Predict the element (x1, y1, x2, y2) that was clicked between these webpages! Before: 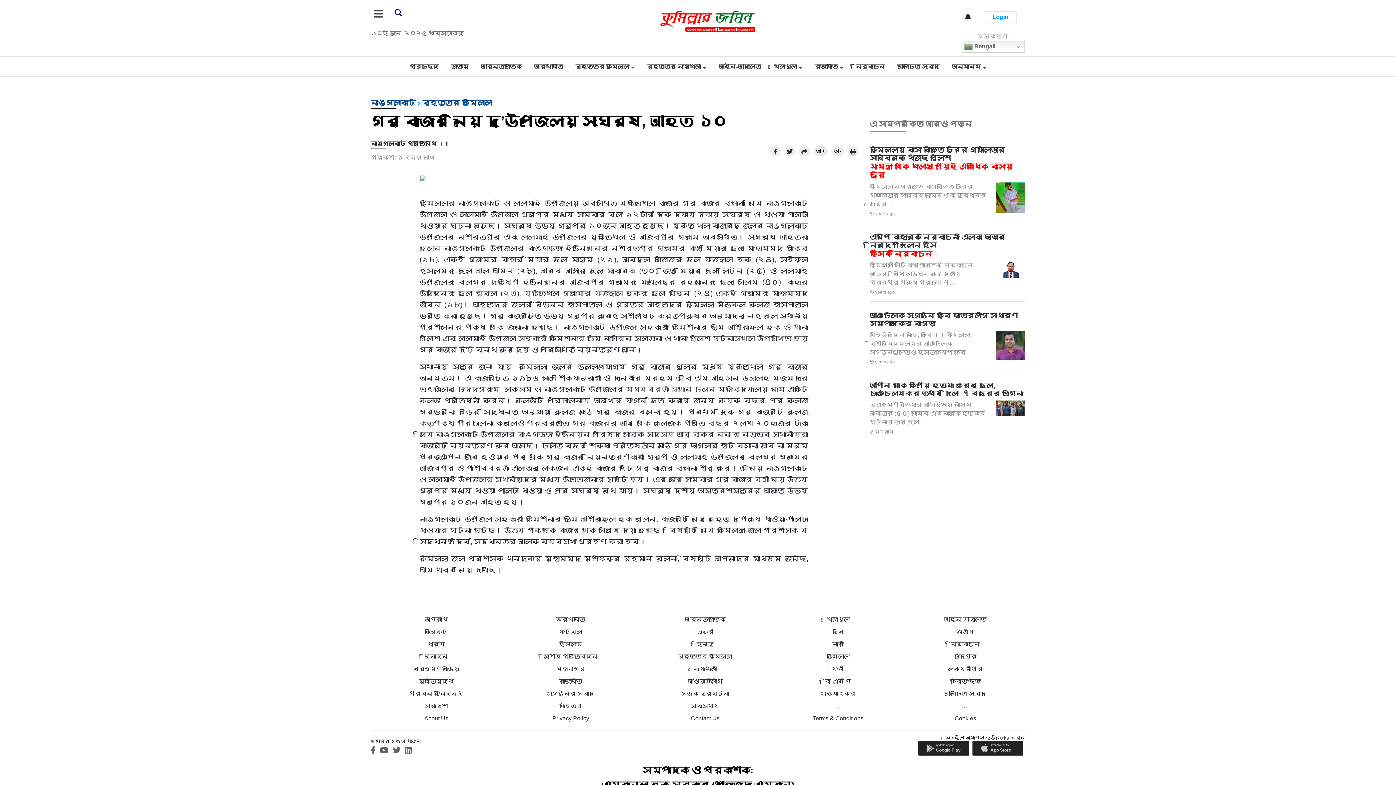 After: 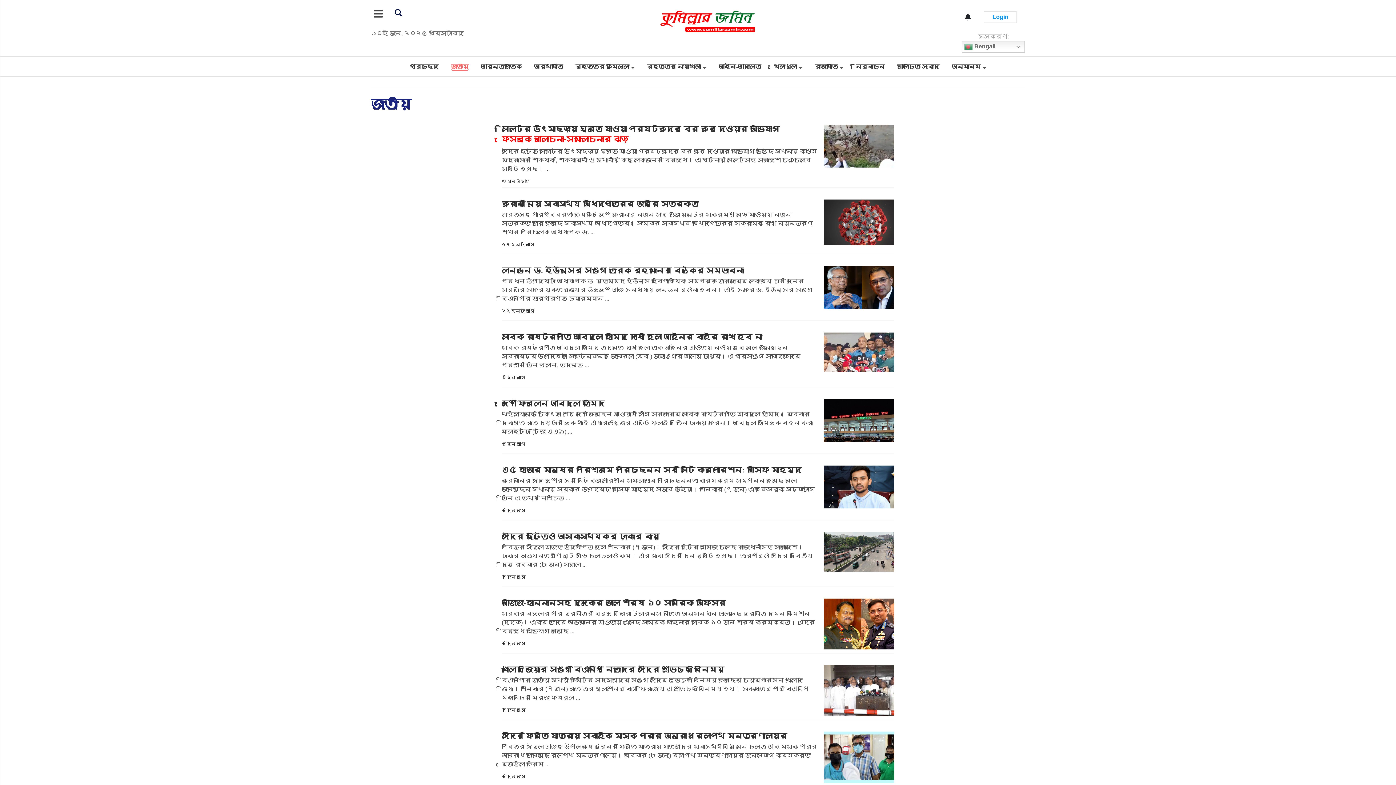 Action: label: জাতীয় bbox: (956, 629, 974, 635)